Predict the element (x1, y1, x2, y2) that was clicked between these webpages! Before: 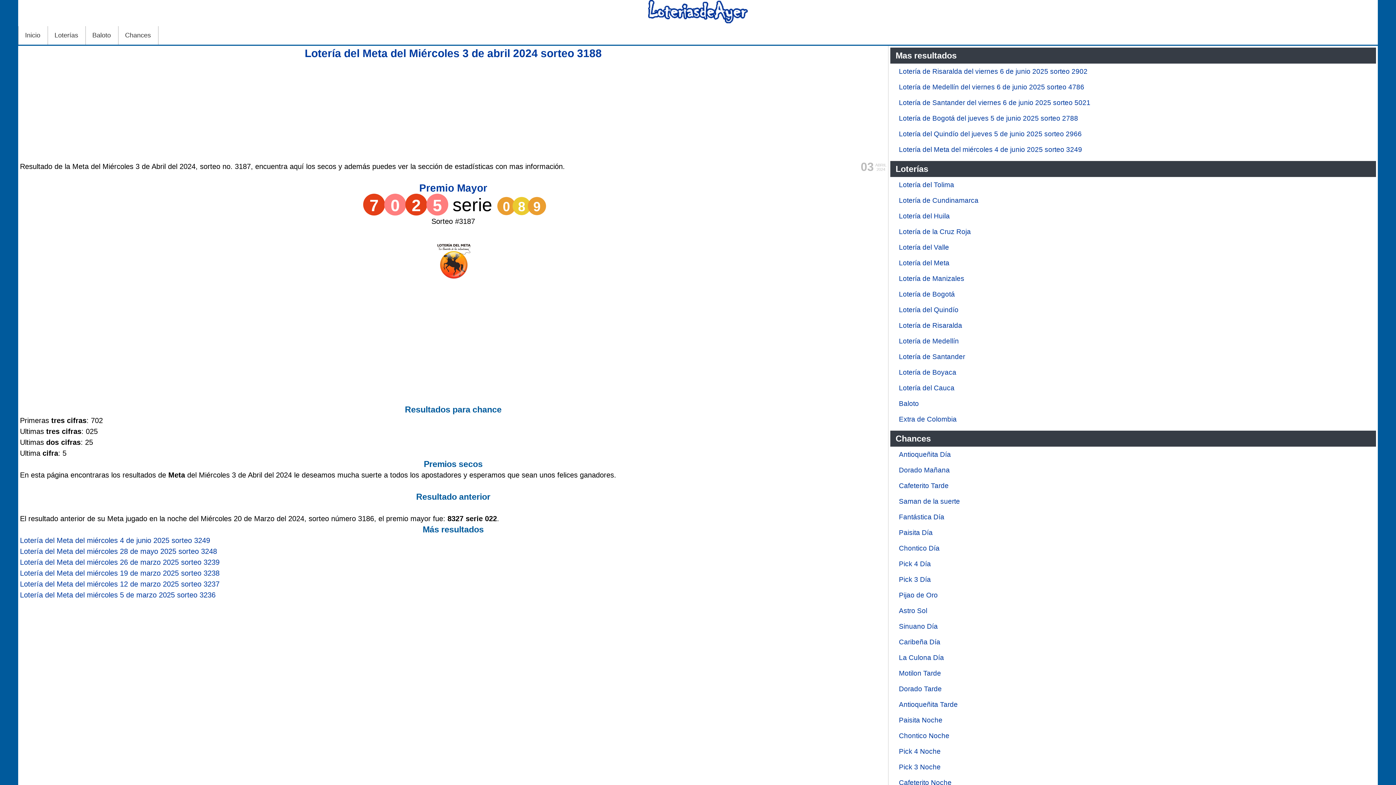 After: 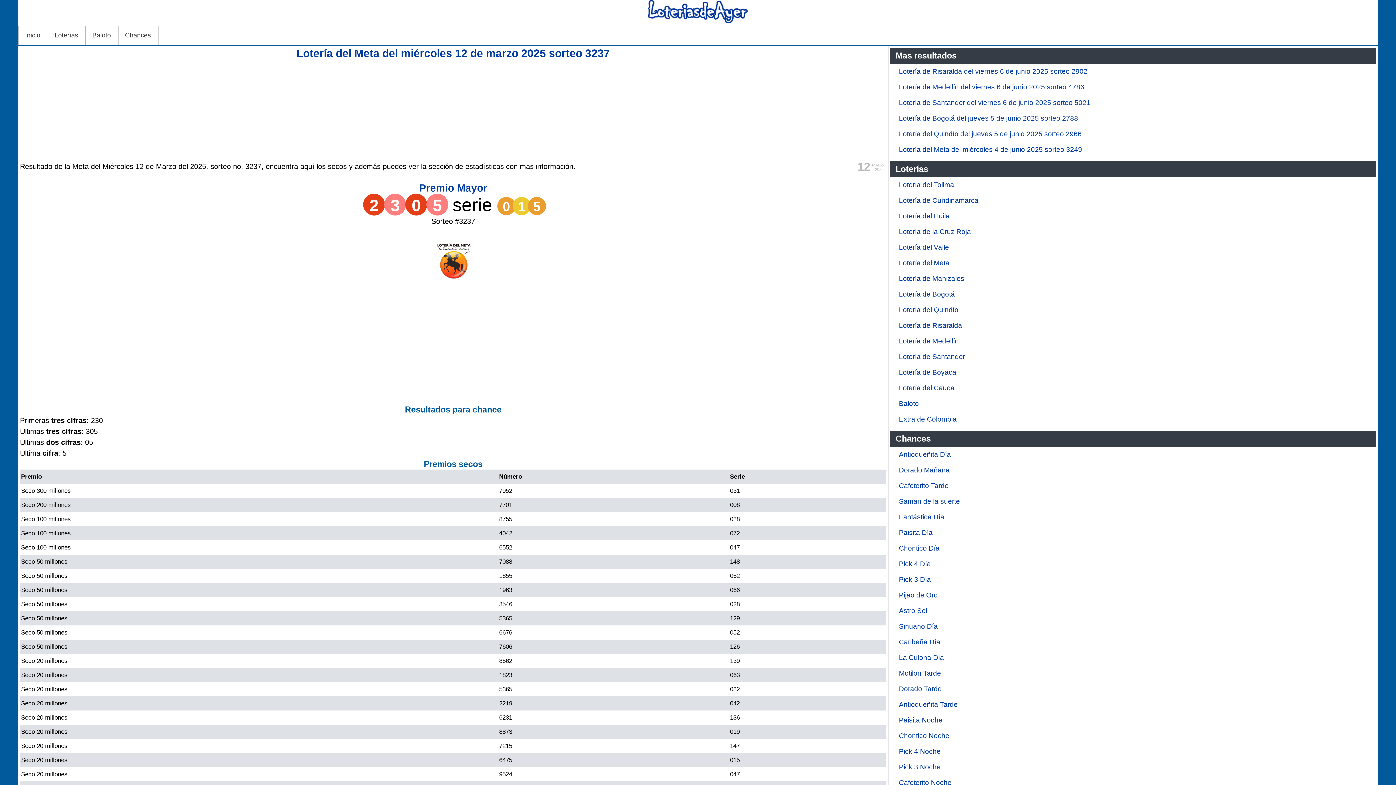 Action: label: Lotería del Meta del miércoles 12 de marzo 2025 sorteo 3237 bbox: (20, 580, 219, 588)